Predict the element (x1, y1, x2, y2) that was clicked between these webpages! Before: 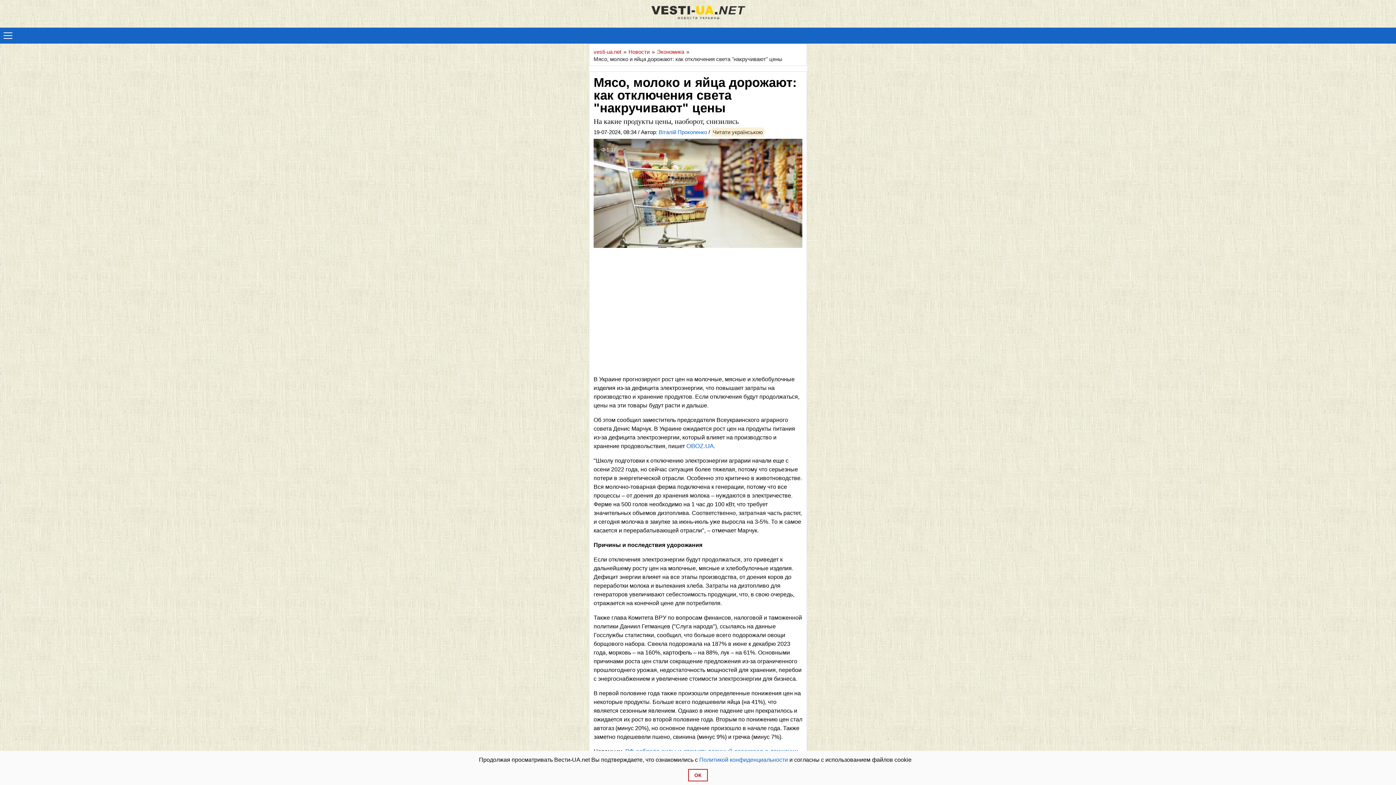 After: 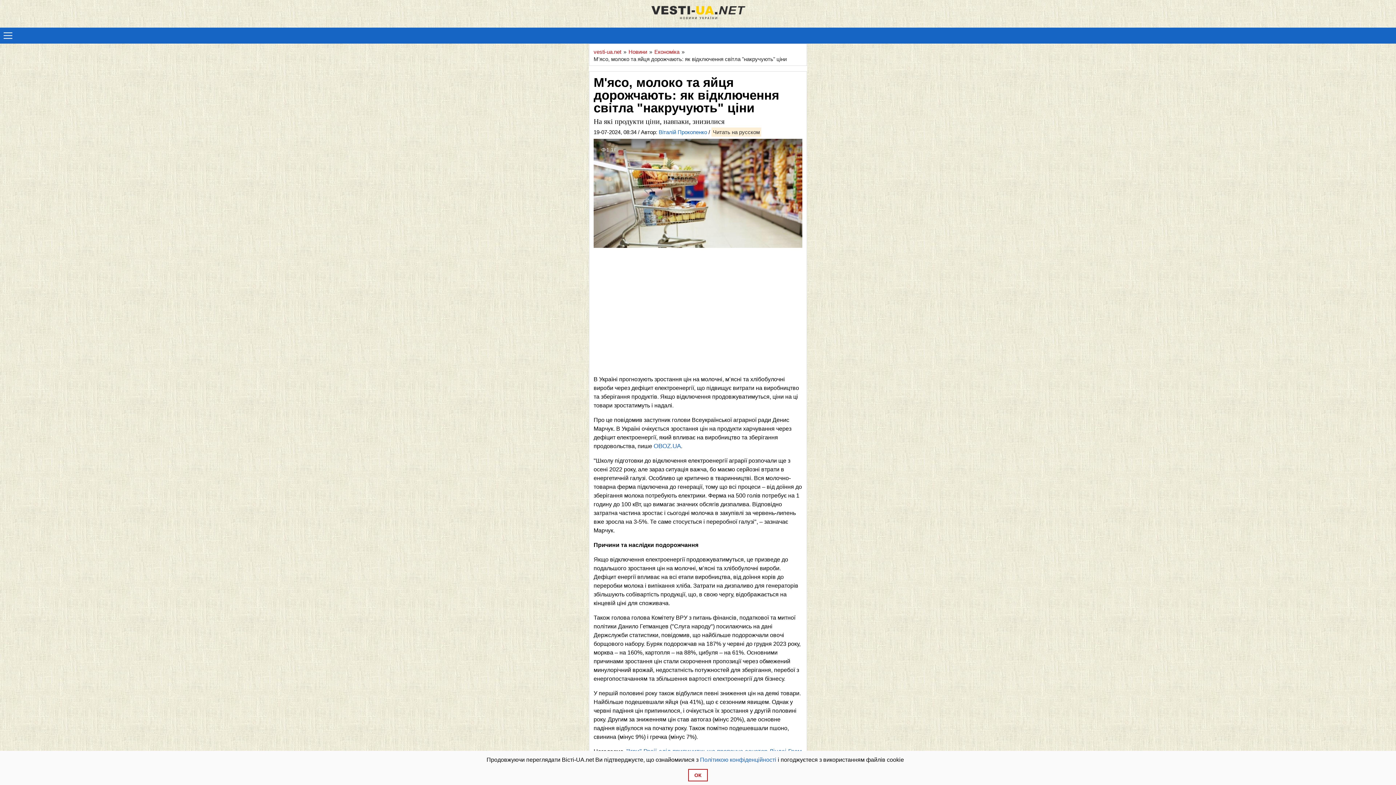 Action: label: Читати українською bbox: (713, 129, 762, 135)